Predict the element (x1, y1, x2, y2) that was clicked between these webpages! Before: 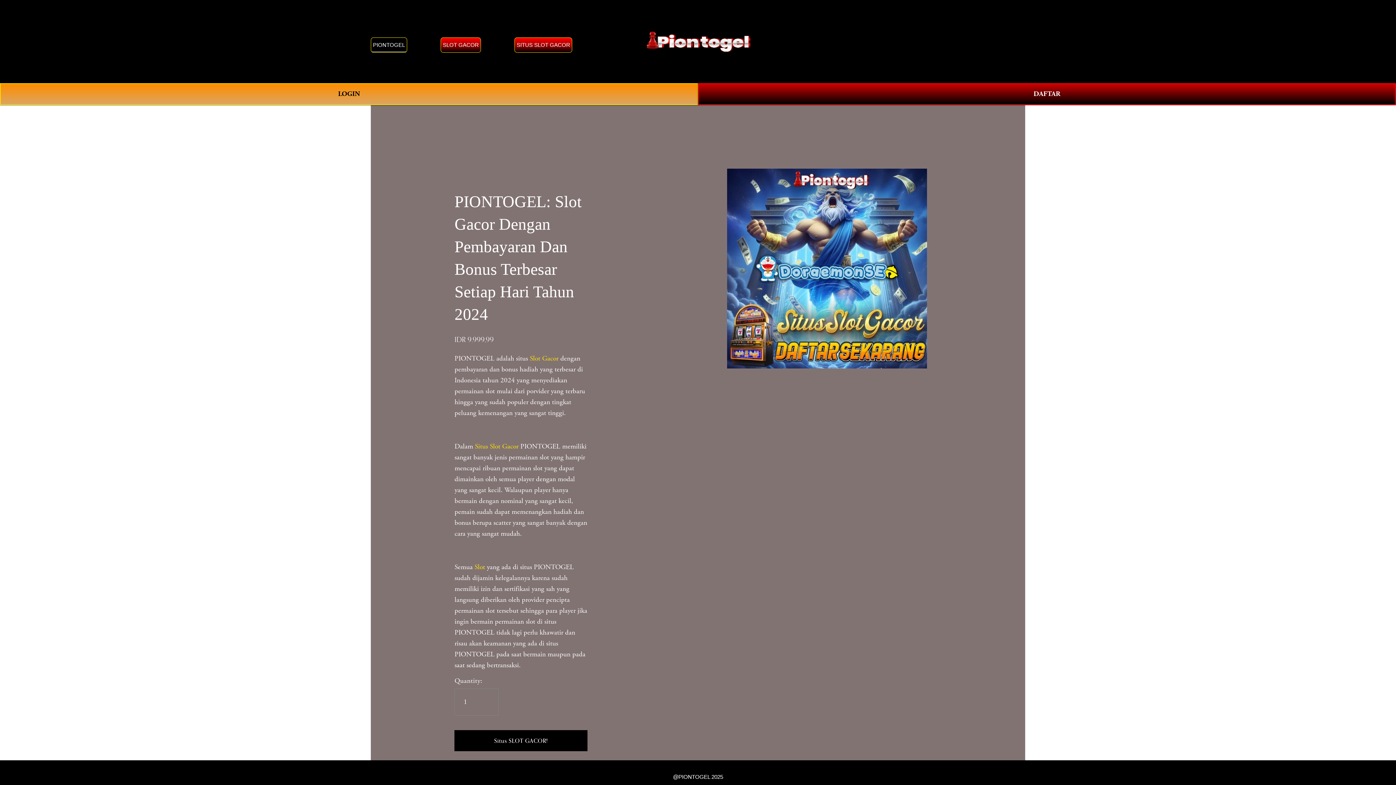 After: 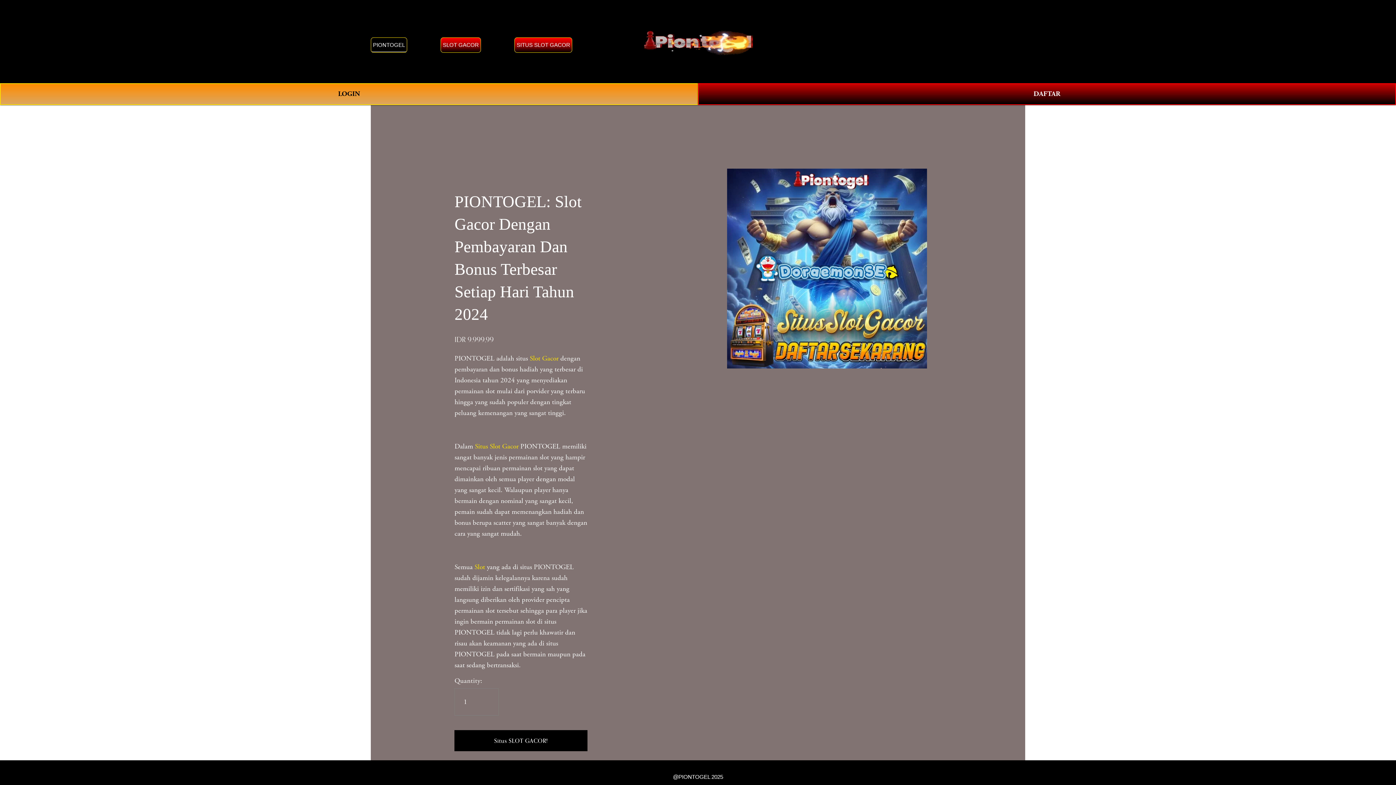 Action: bbox: (474, 562, 485, 571) label: Slot